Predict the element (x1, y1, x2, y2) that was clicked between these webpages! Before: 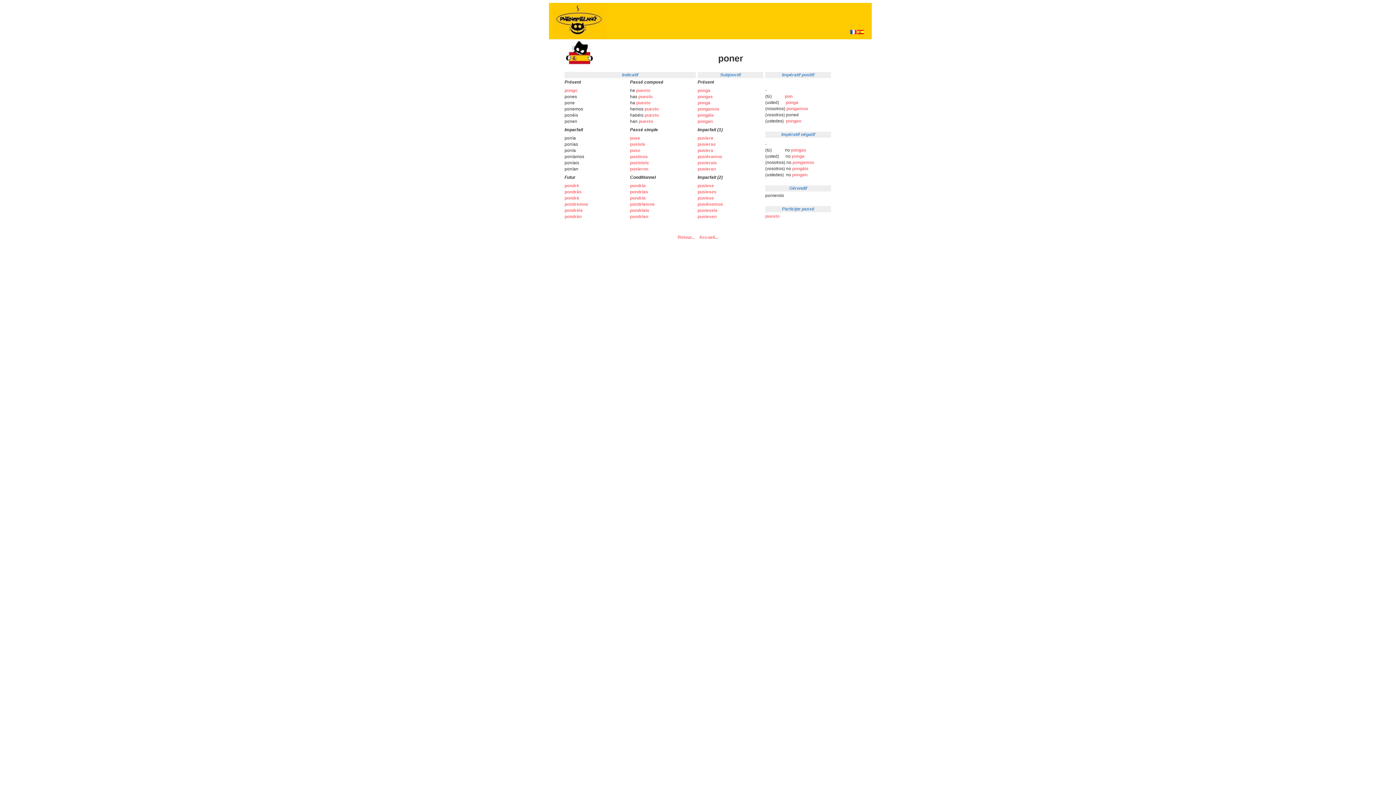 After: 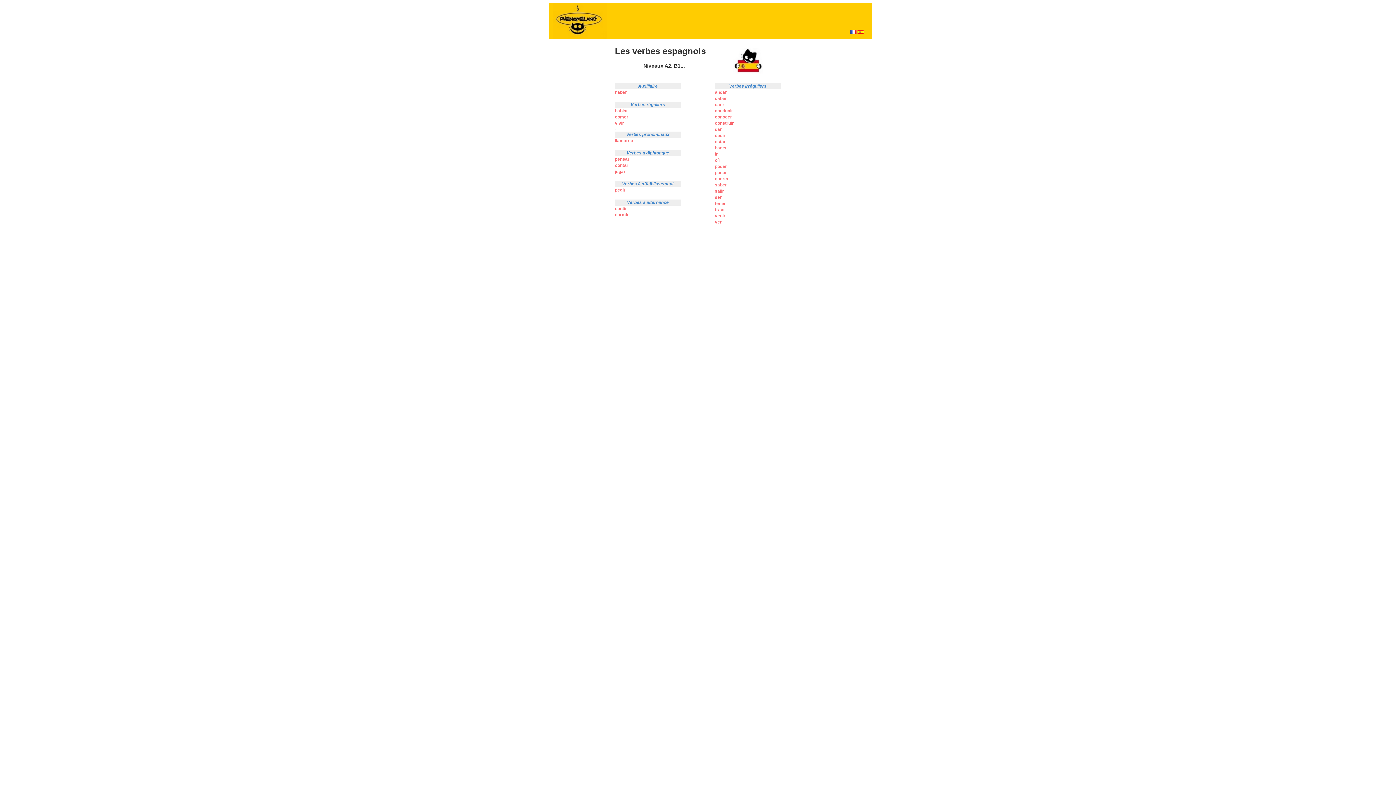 Action: bbox: (678, 234, 695, 240) label: Retour...